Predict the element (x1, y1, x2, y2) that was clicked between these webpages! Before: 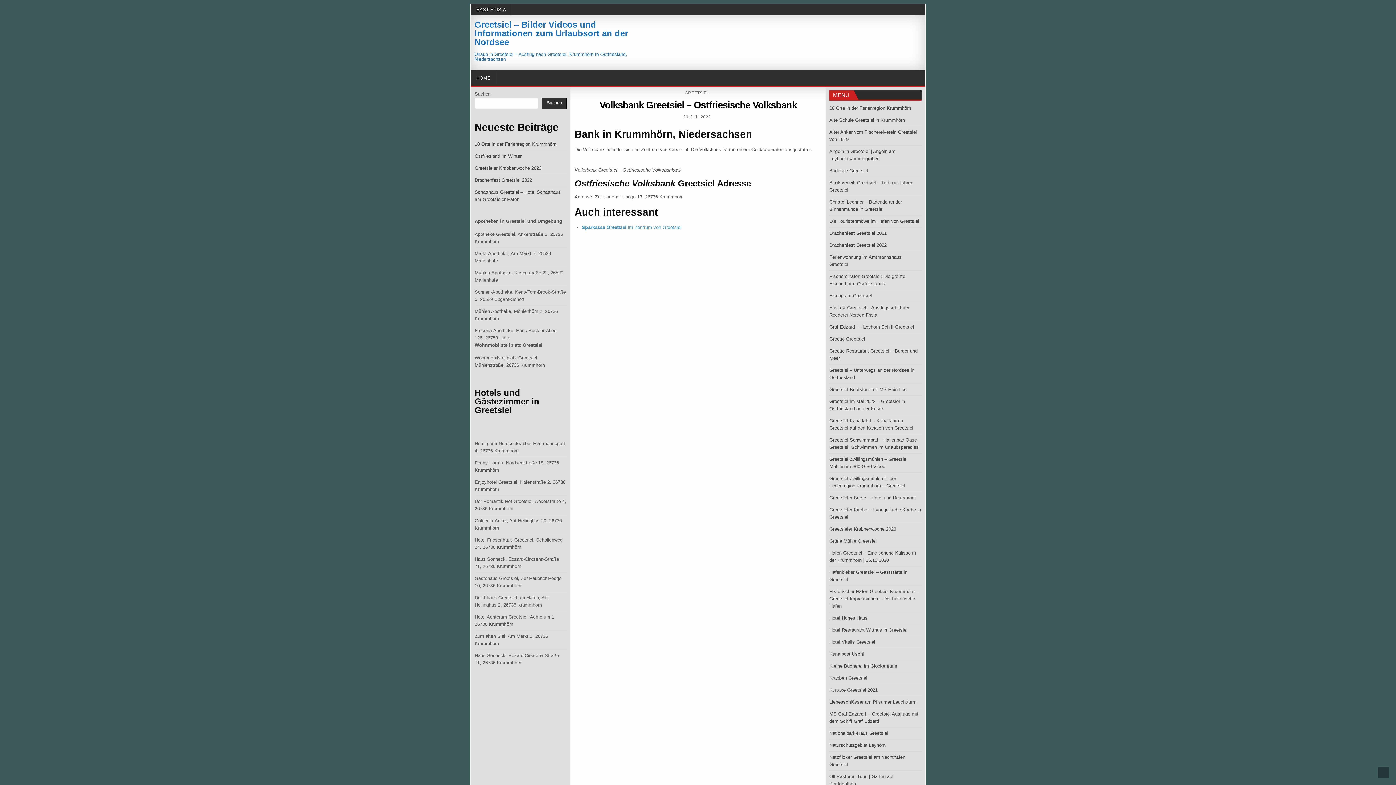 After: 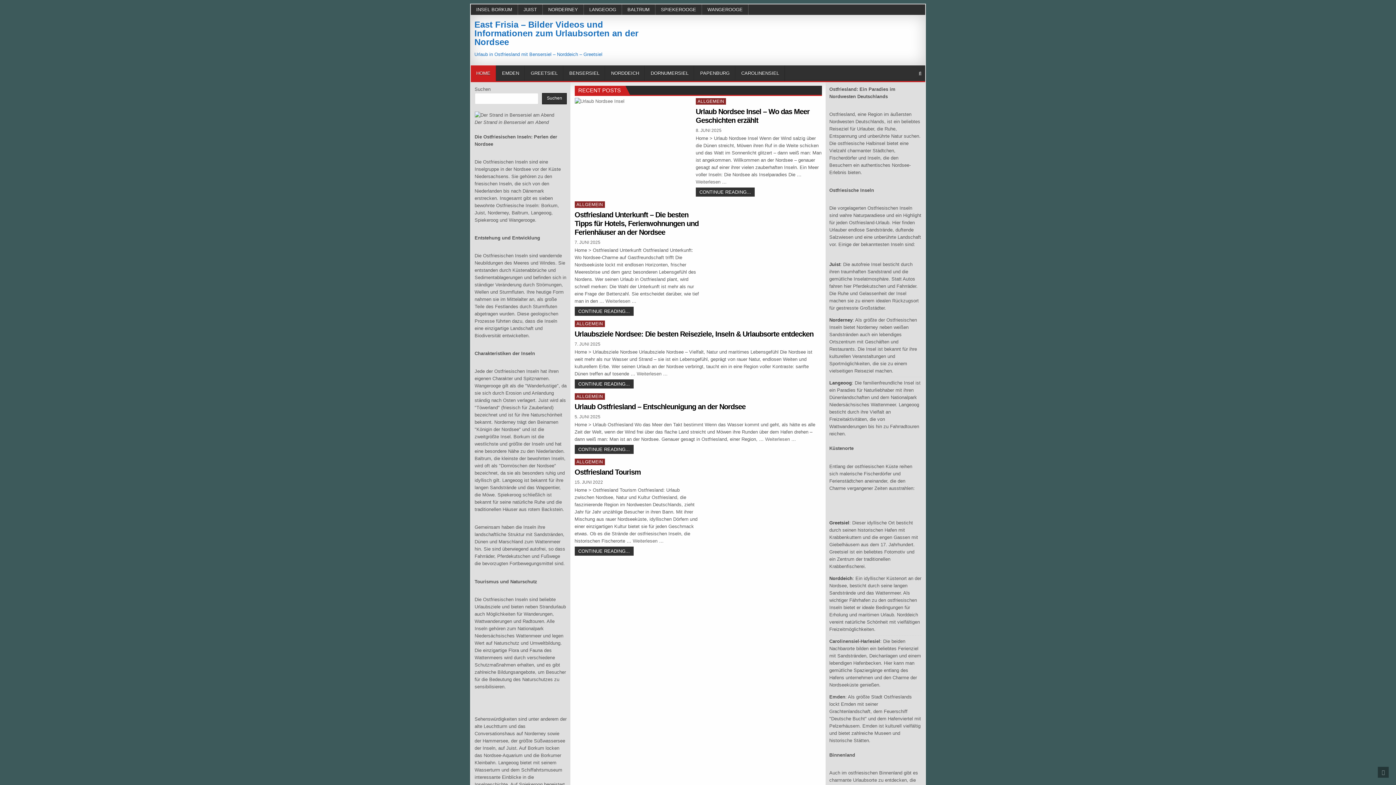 Action: bbox: (470, 4, 512, 14) label: EAST FRISIA